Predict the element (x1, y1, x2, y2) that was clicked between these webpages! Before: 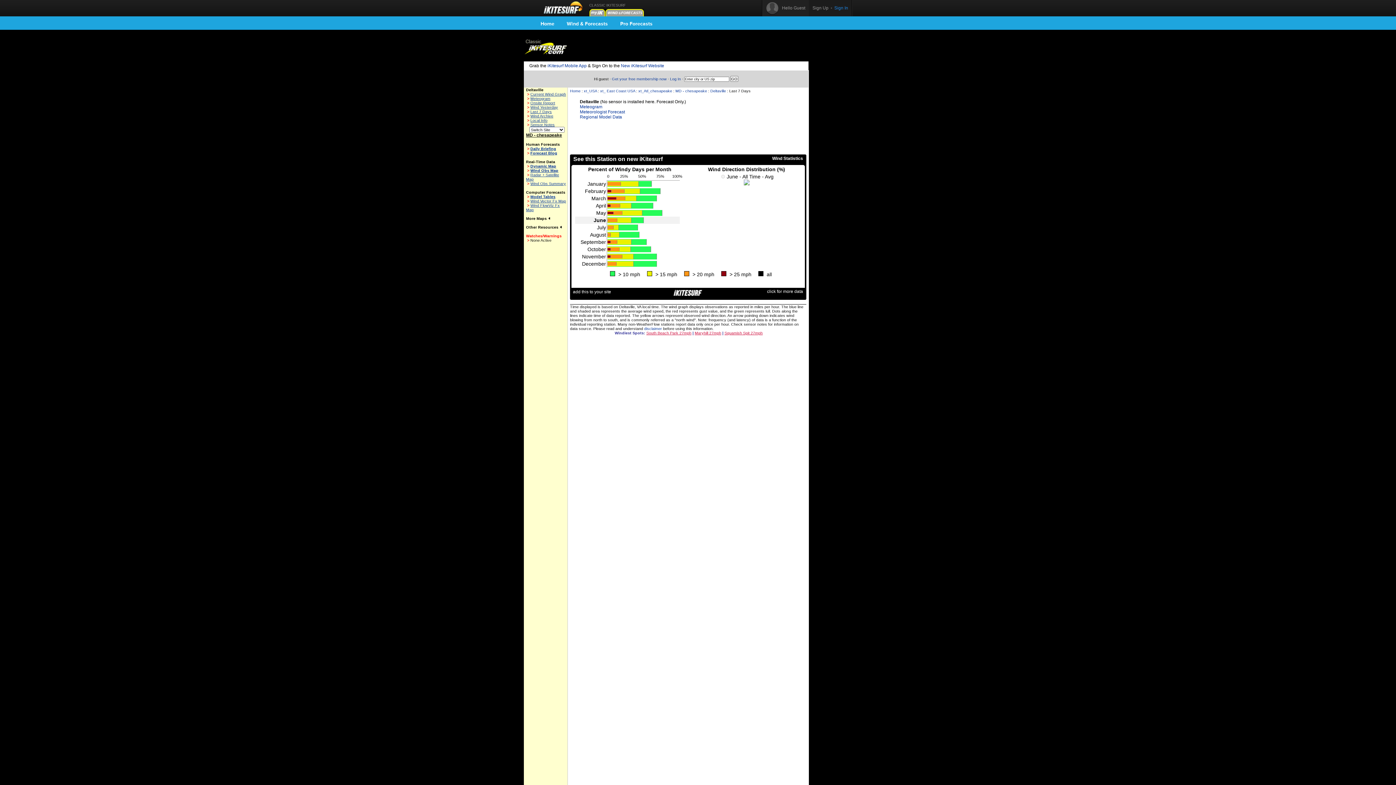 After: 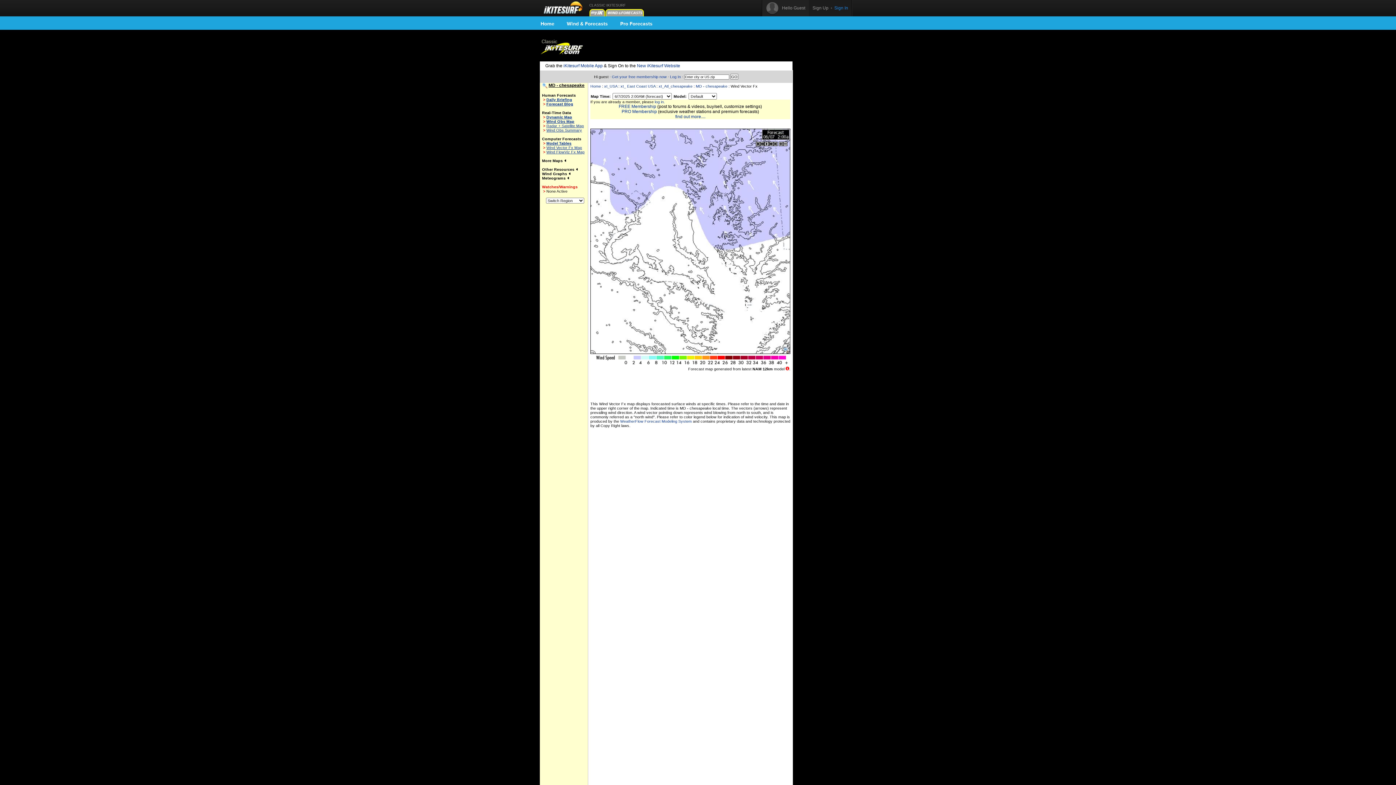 Action: label: Wind Vector Fx Map bbox: (530, 198, 566, 203)